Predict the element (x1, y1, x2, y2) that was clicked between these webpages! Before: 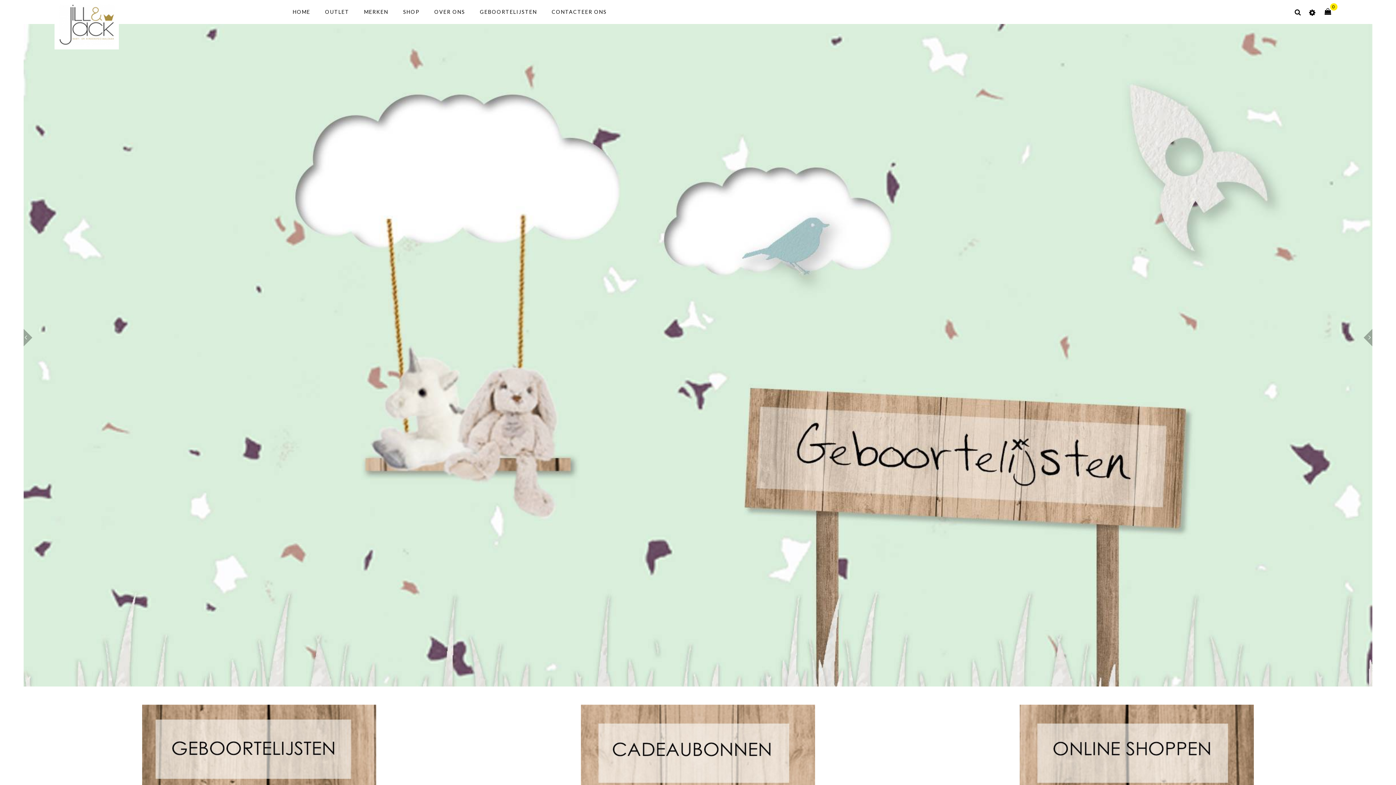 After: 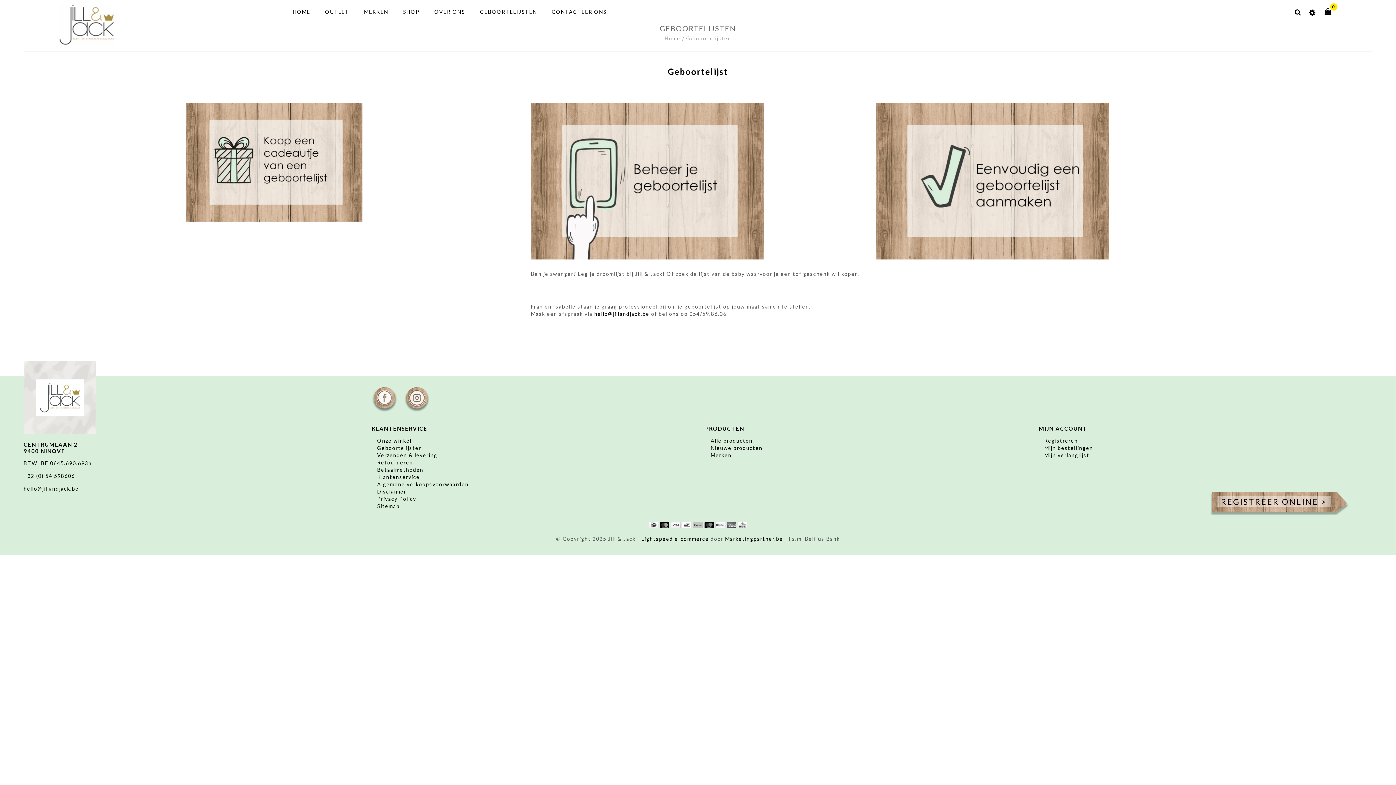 Action: bbox: (23, 24, 1372, 686)